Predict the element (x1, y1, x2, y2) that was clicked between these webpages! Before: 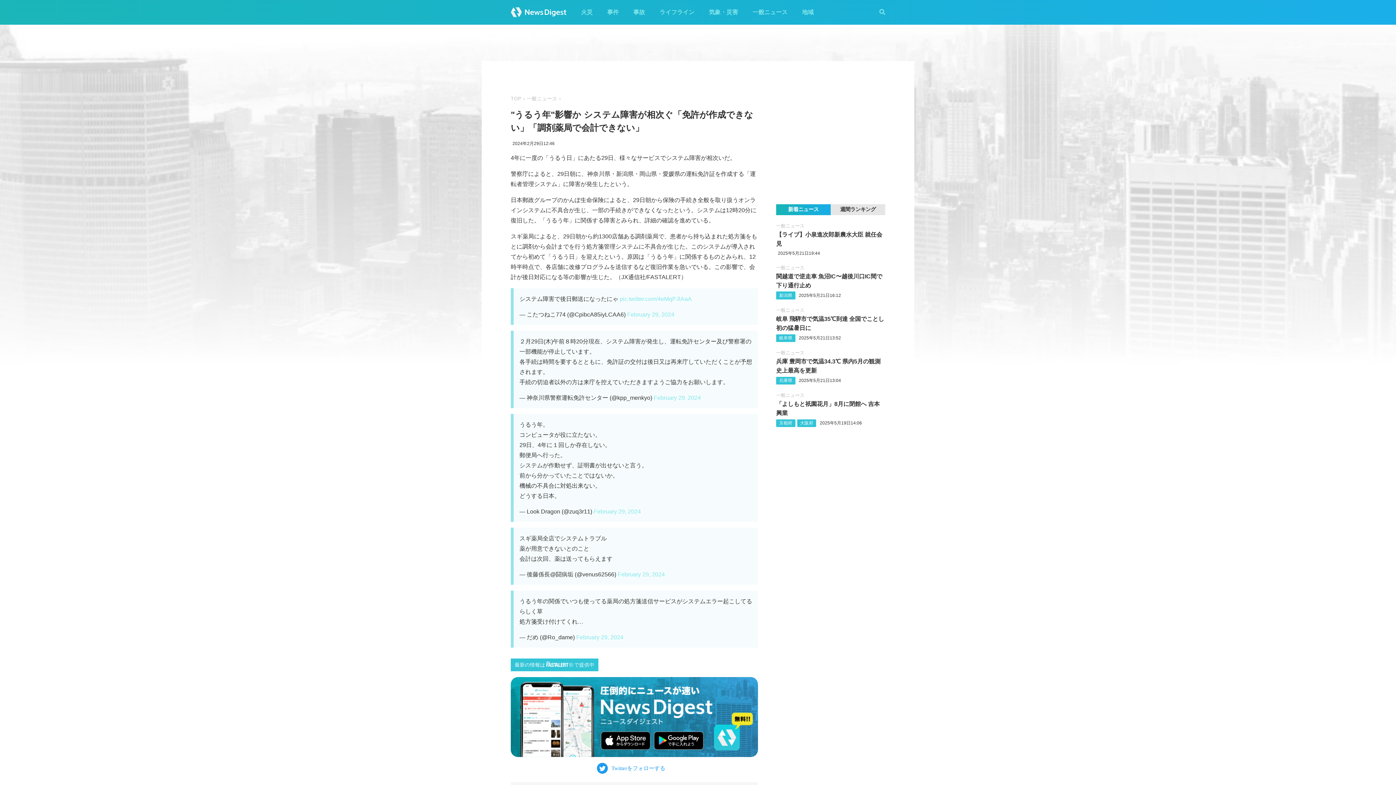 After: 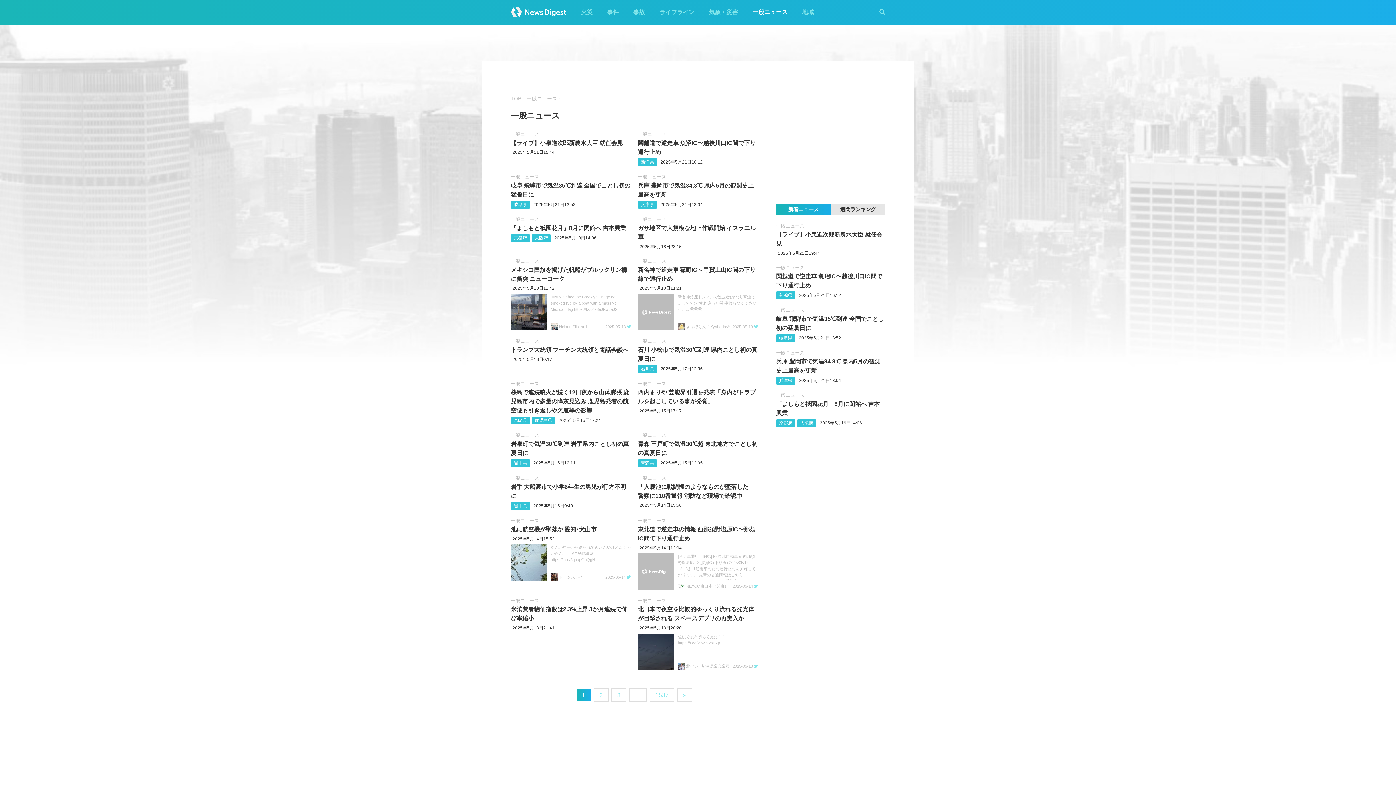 Action: label: 一般ニュース bbox: (776, 350, 804, 355)